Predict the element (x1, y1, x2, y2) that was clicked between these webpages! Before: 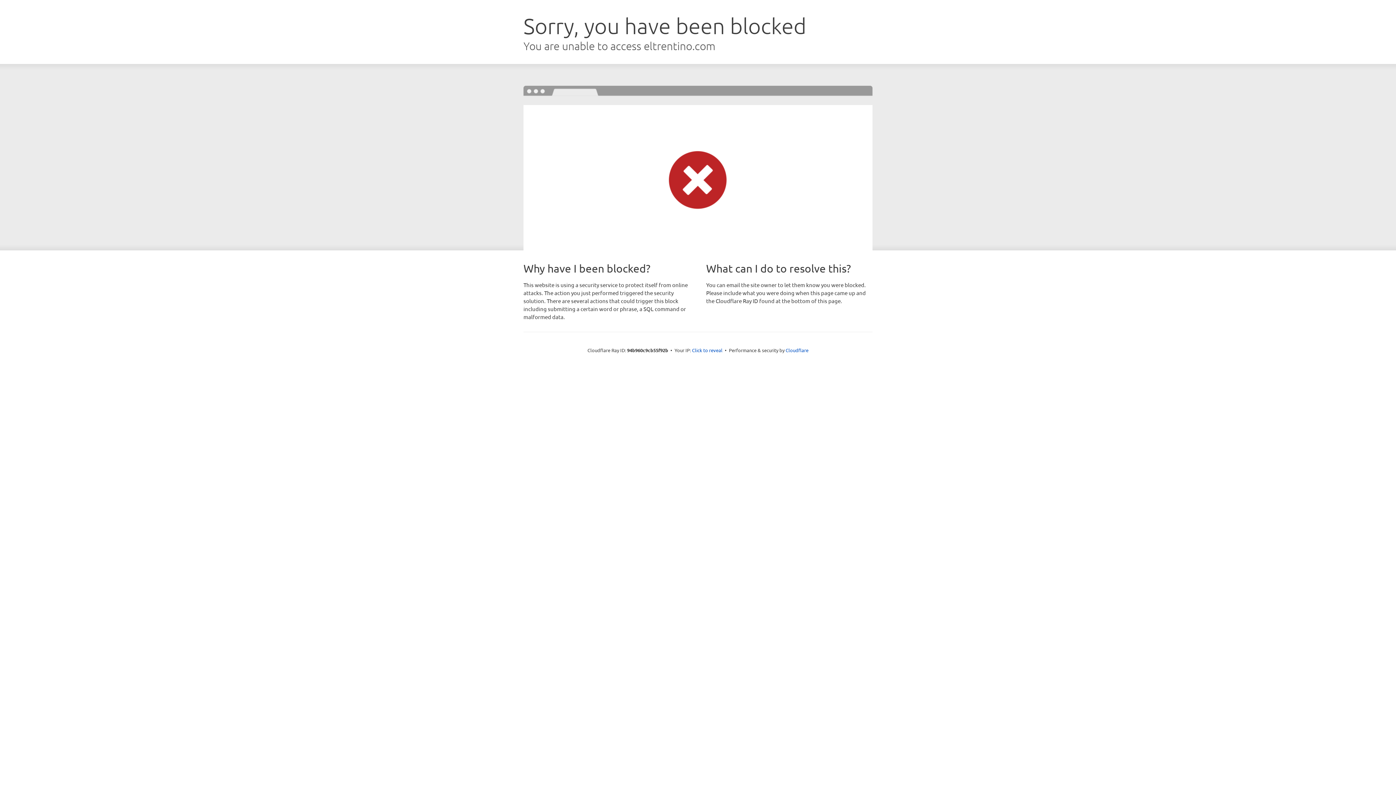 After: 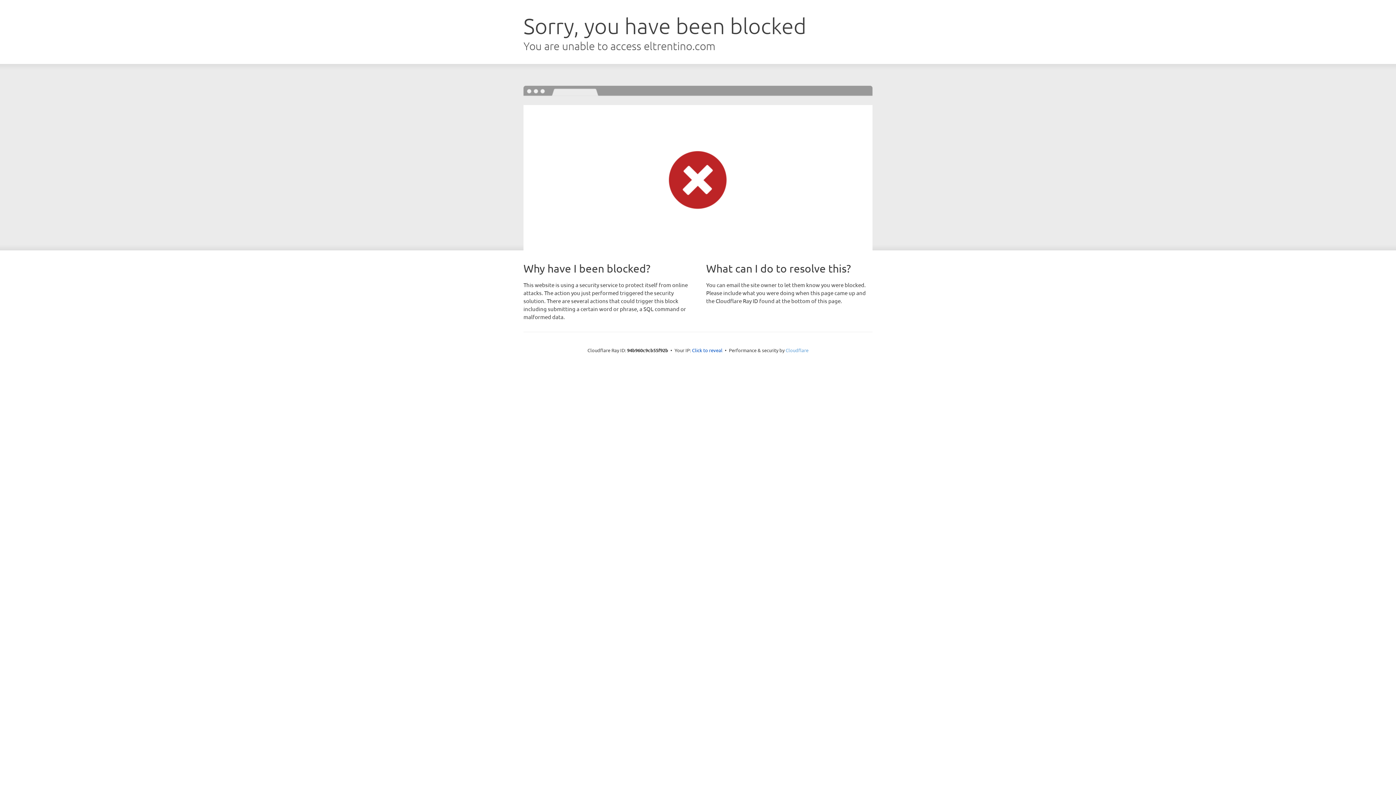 Action: label: Cloudflare bbox: (785, 347, 808, 353)